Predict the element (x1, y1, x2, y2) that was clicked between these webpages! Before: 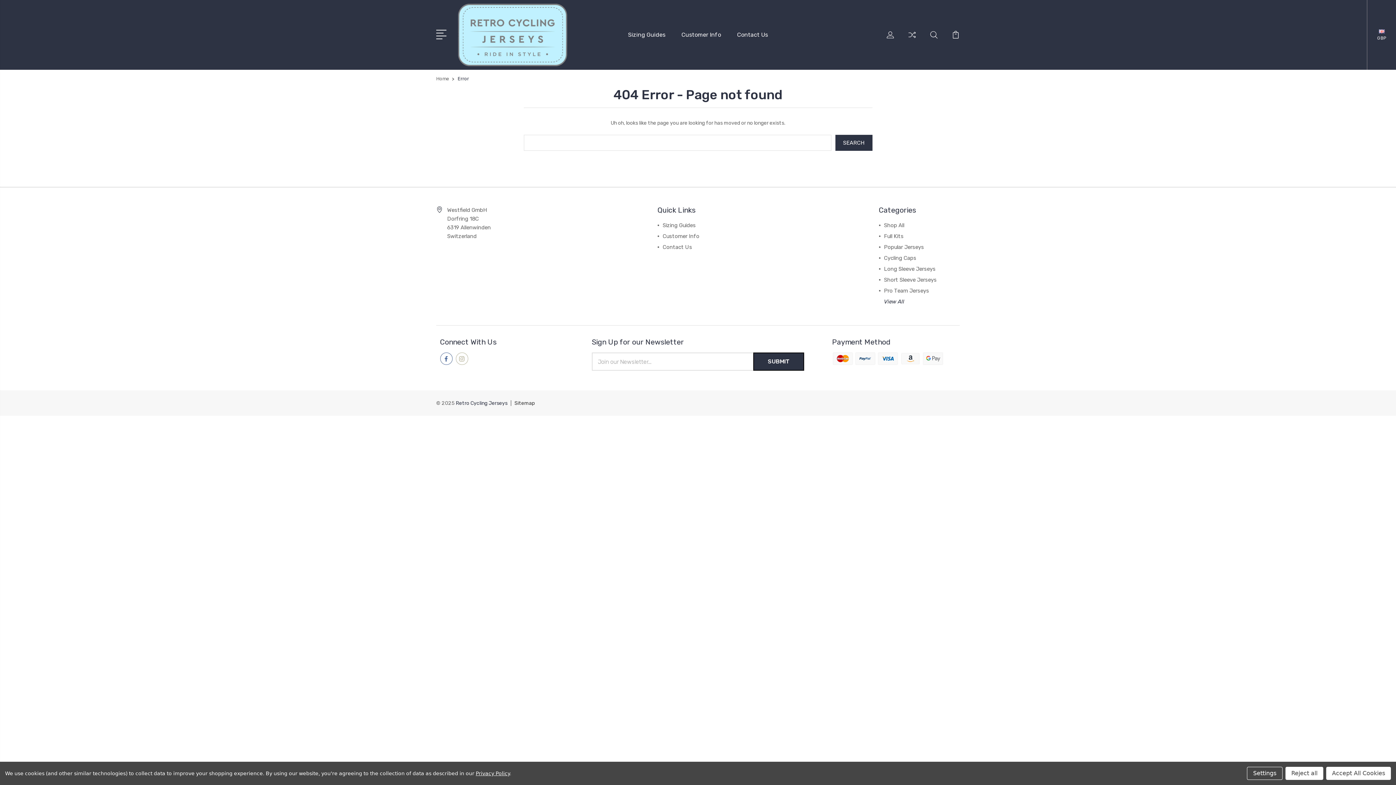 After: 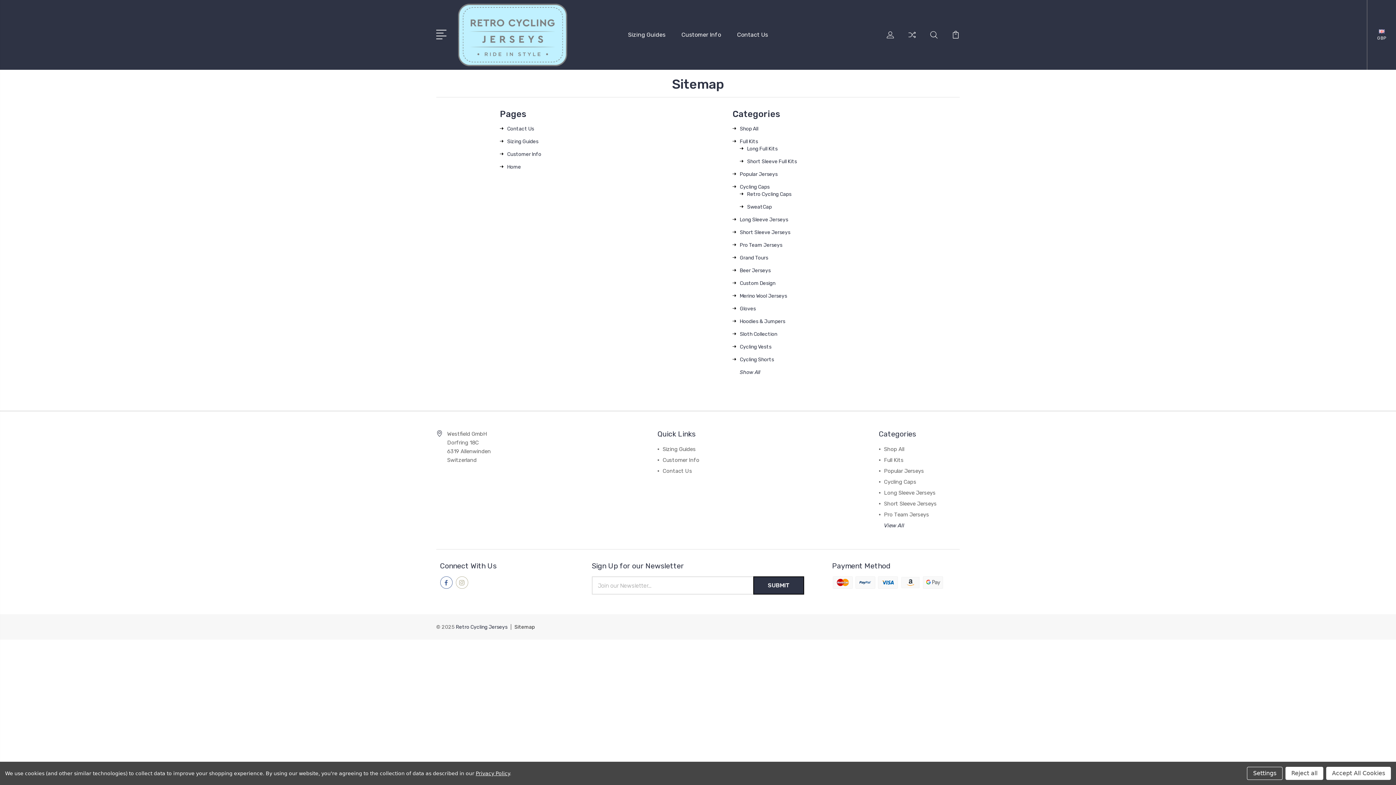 Action: label: Sitemap bbox: (514, 400, 534, 406)